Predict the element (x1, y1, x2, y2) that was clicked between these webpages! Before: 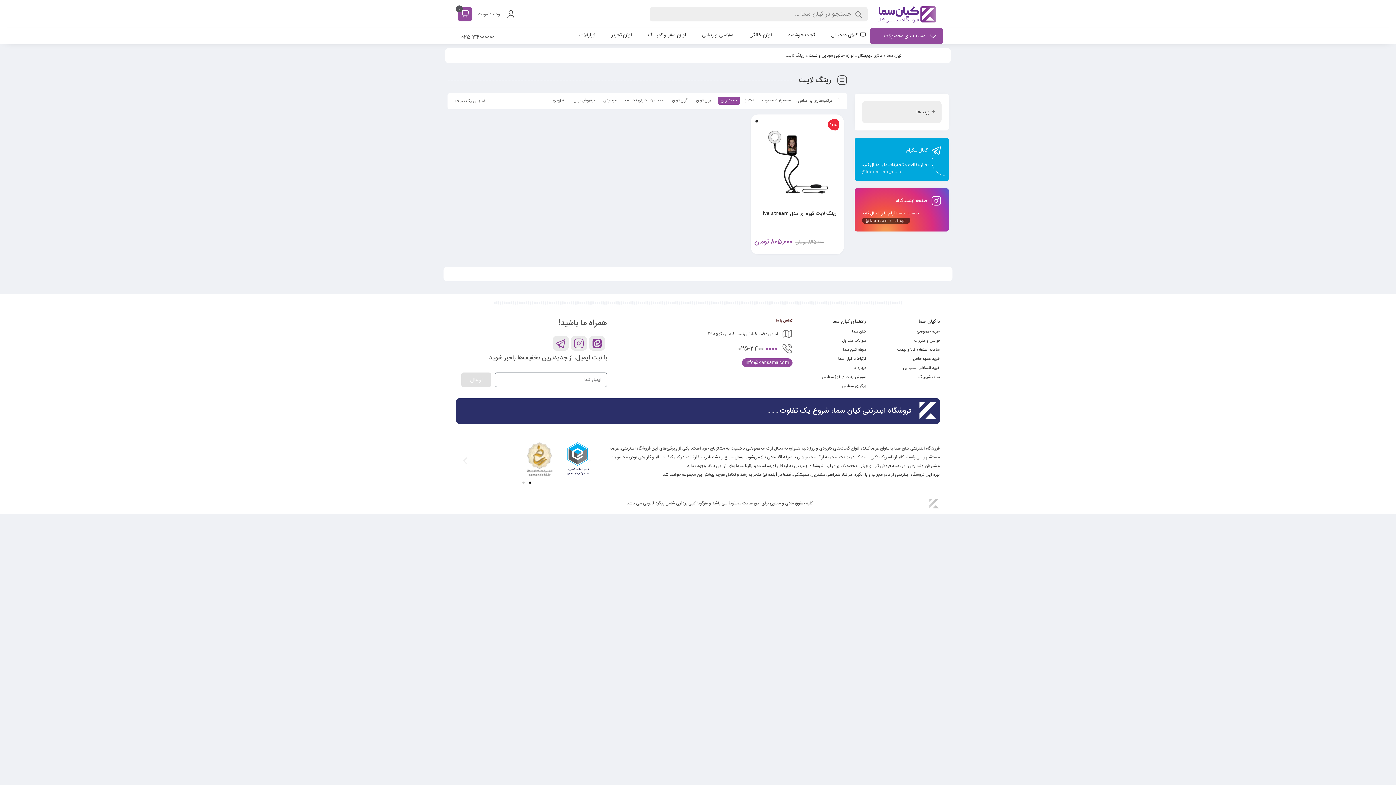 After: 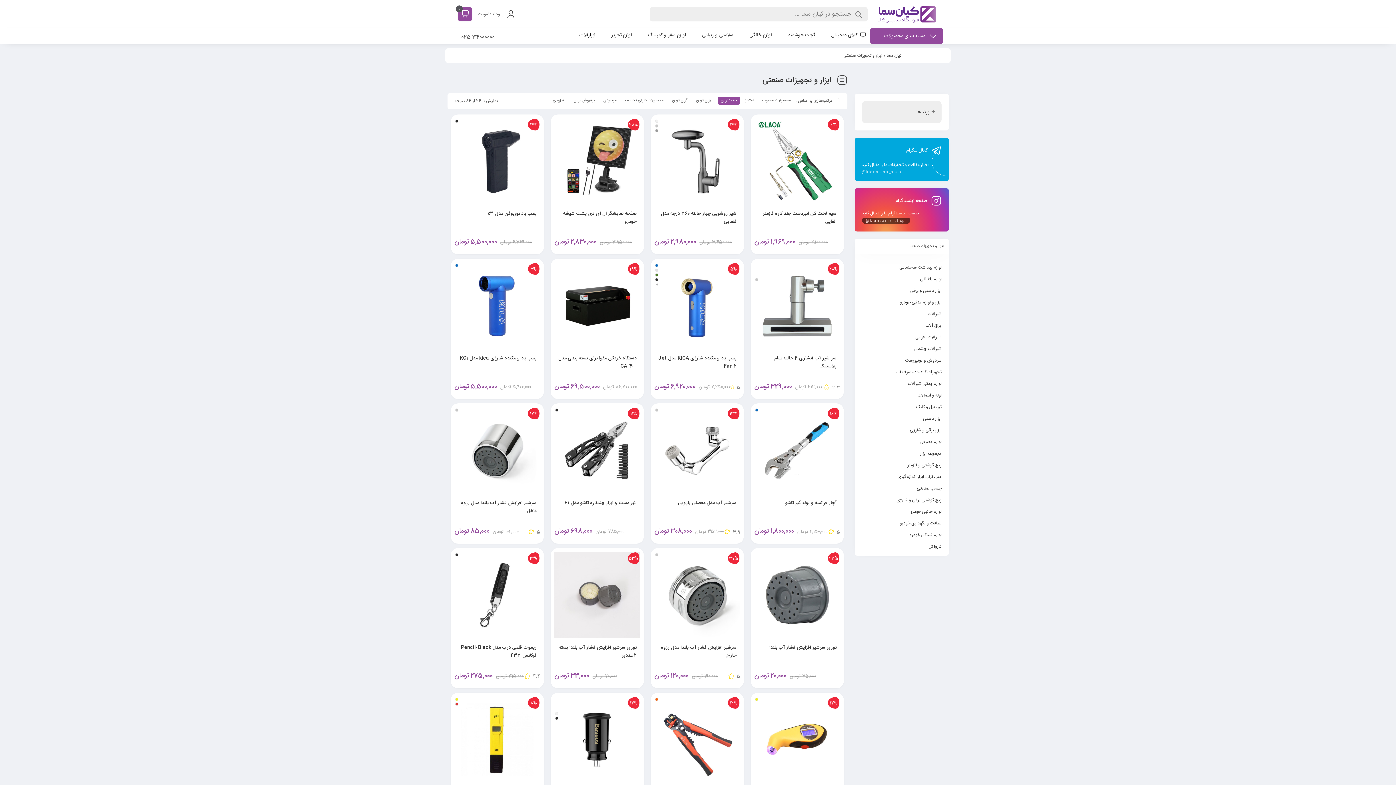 Action: bbox: (579, 27, 604, 42) label: ابزارآلات